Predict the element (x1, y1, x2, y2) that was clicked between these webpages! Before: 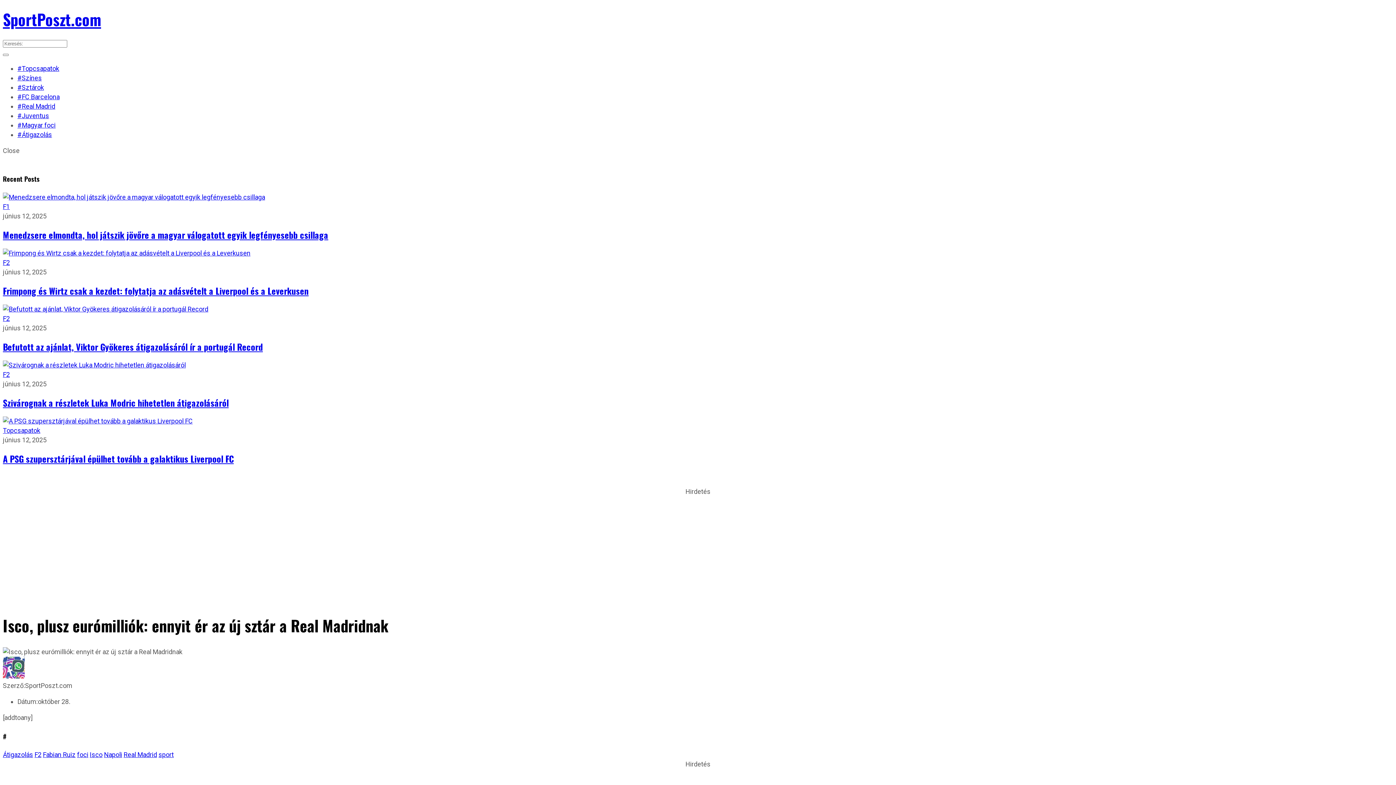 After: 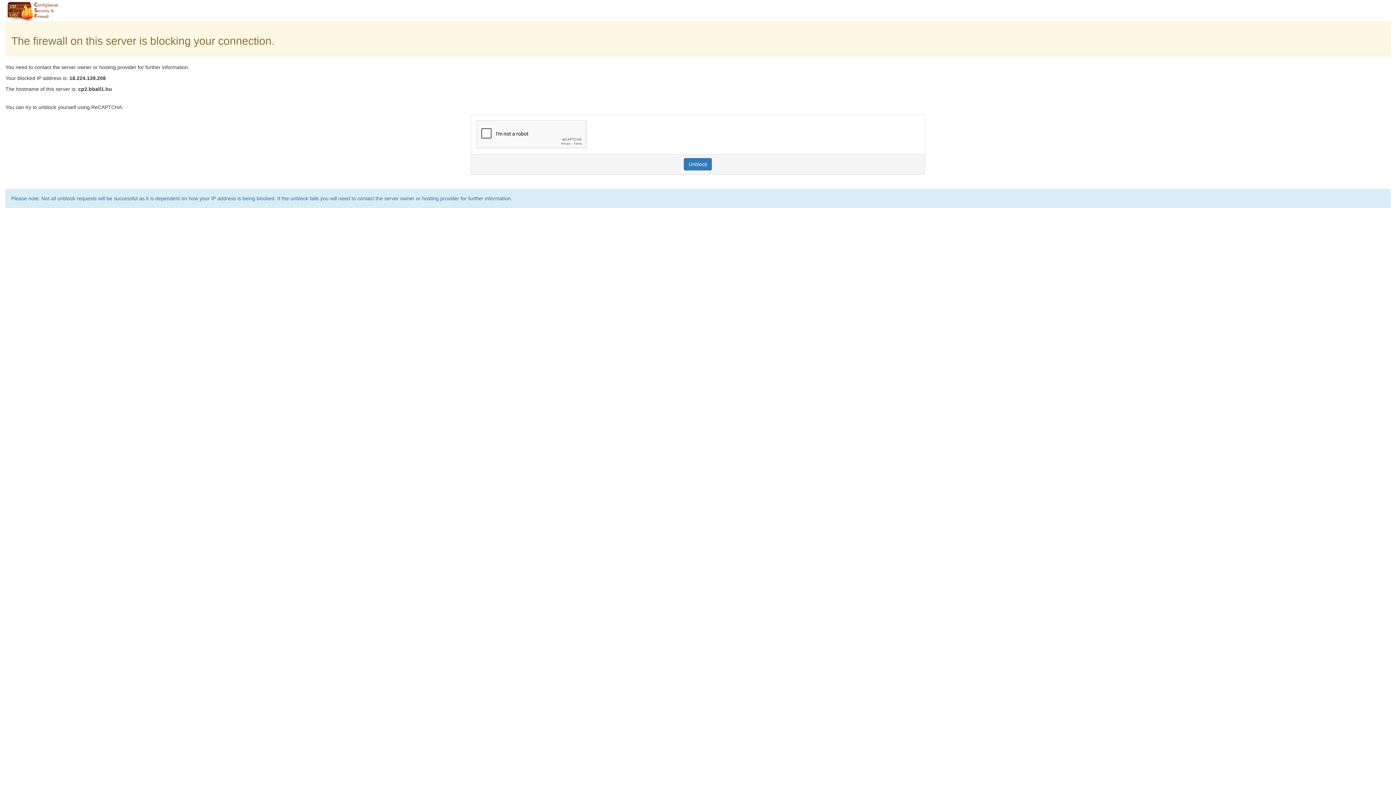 Action: label: #Színes bbox: (17, 74, 41, 81)